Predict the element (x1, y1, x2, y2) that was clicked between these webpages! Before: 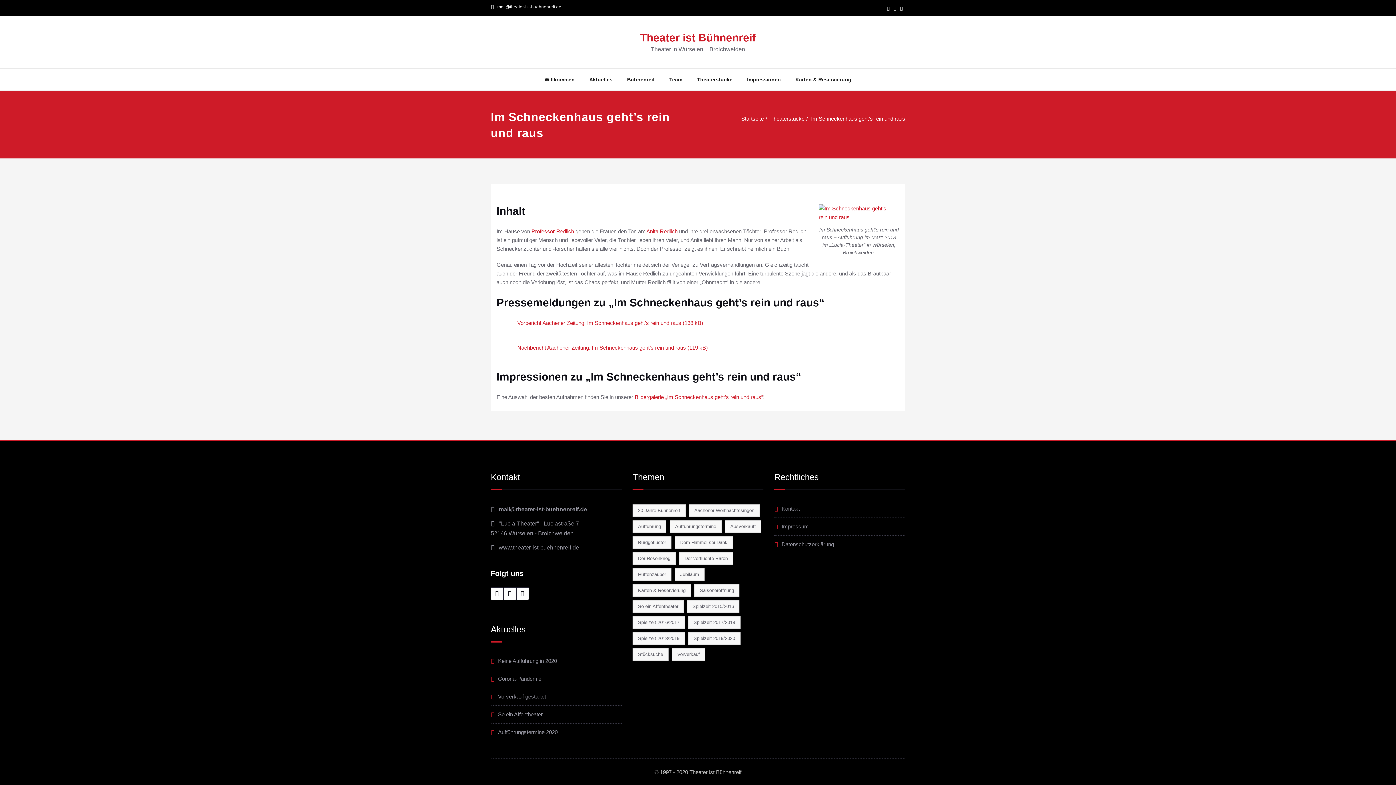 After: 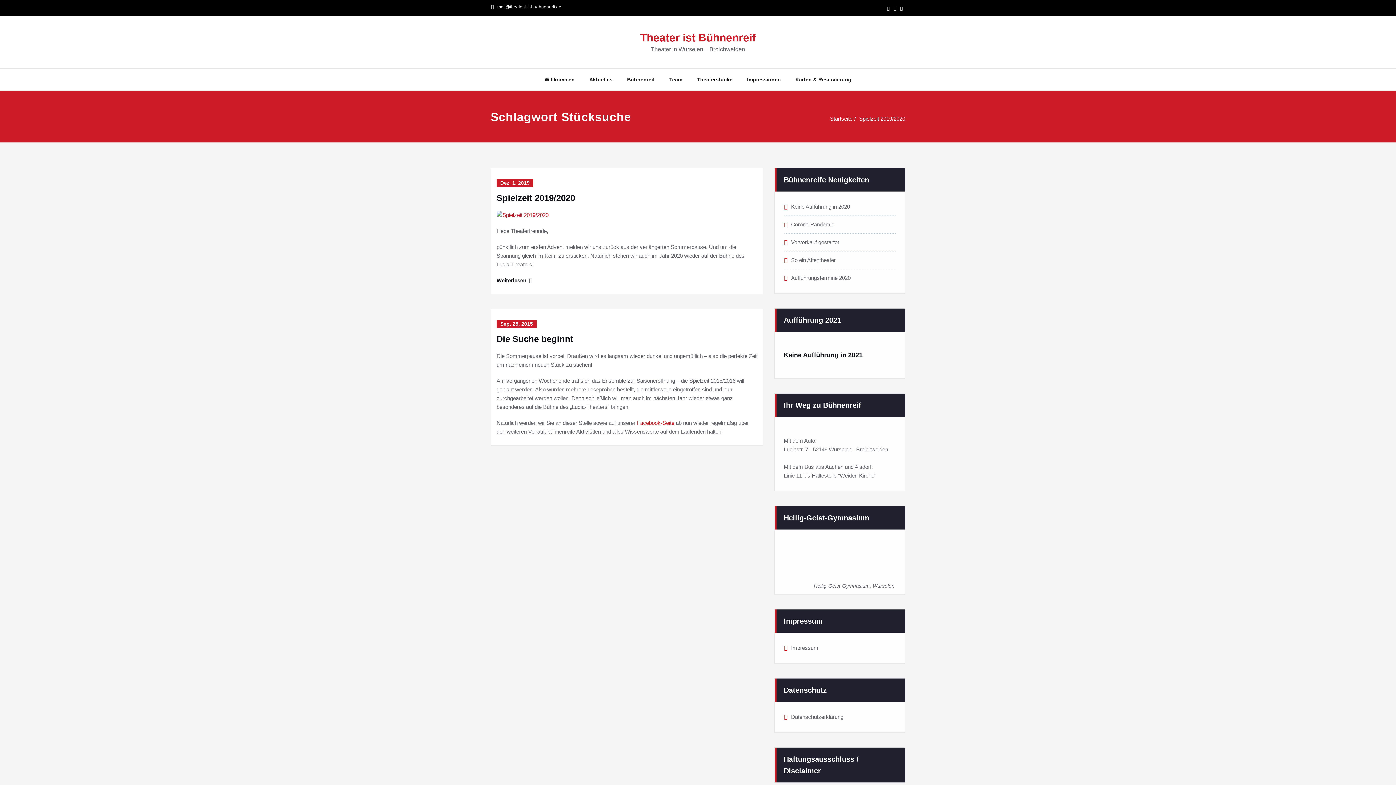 Action: bbox: (632, 648, 668, 661) label: Stücksuche (2 Einträge)